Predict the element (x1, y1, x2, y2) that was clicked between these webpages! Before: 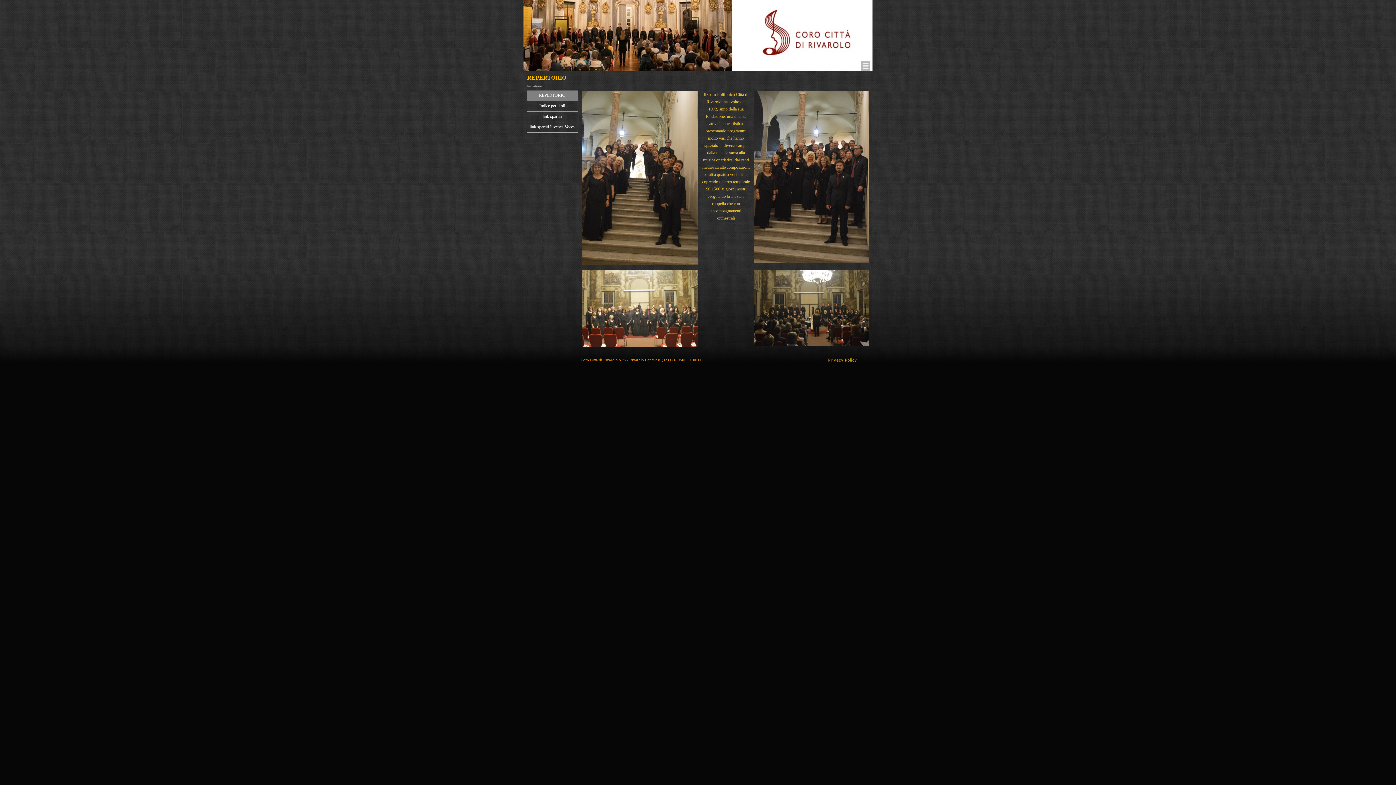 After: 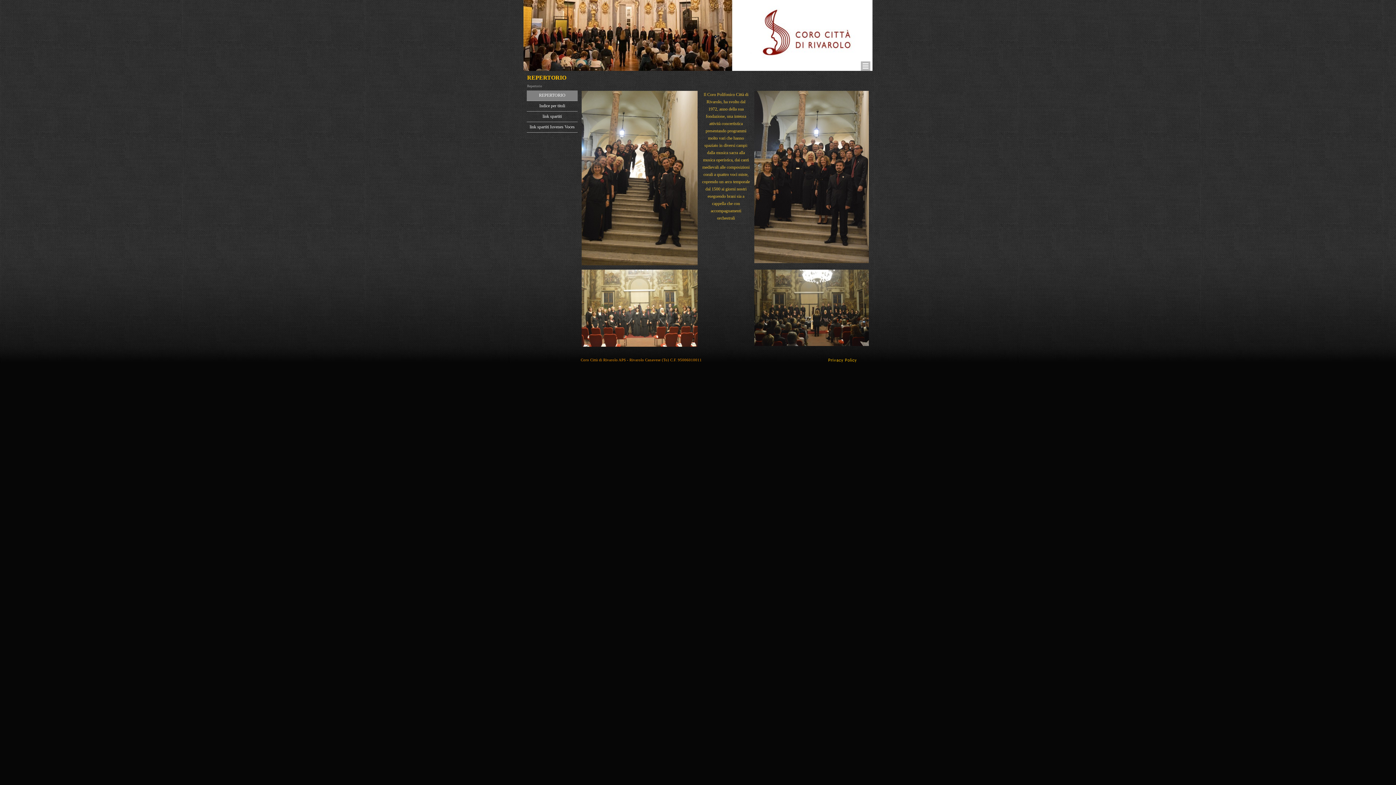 Action: bbox: (828, 357, 857, 363)